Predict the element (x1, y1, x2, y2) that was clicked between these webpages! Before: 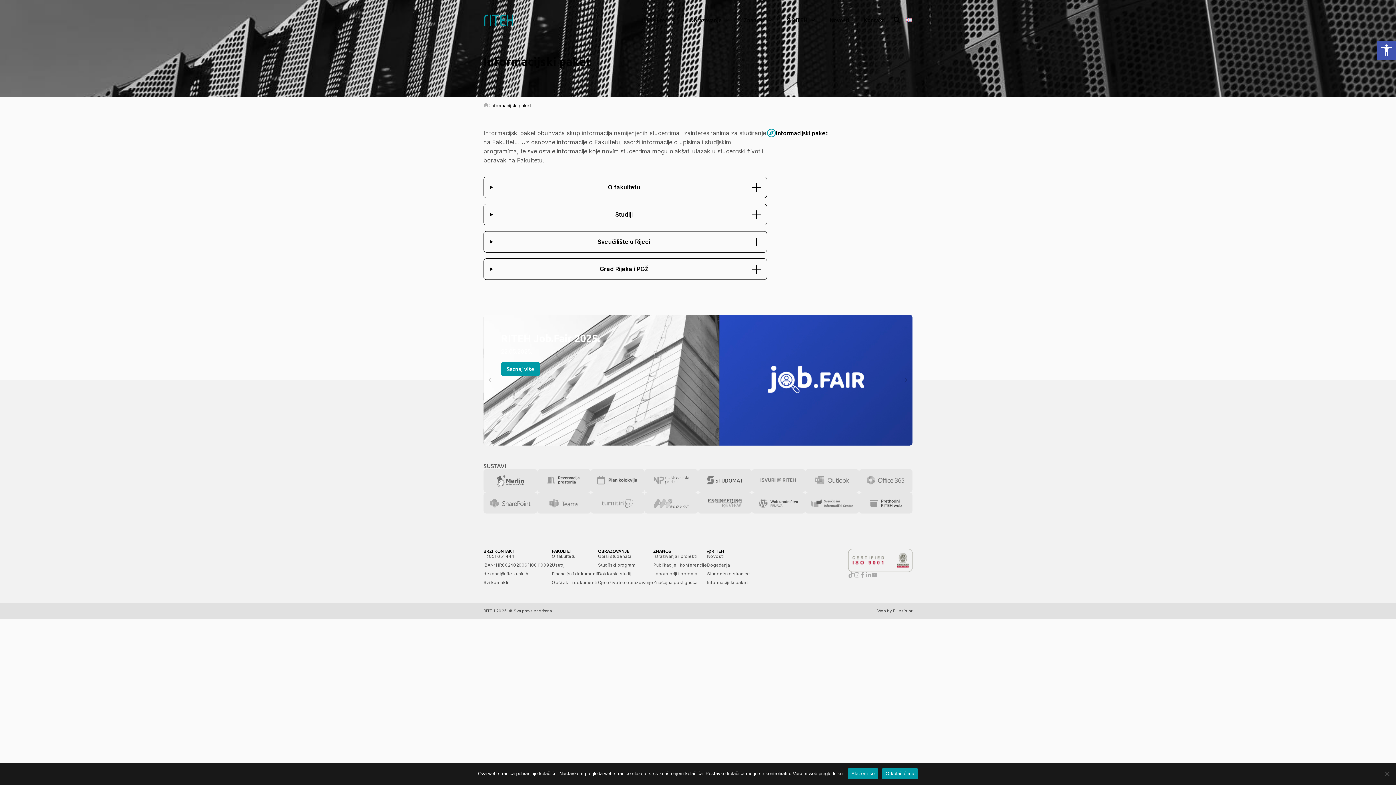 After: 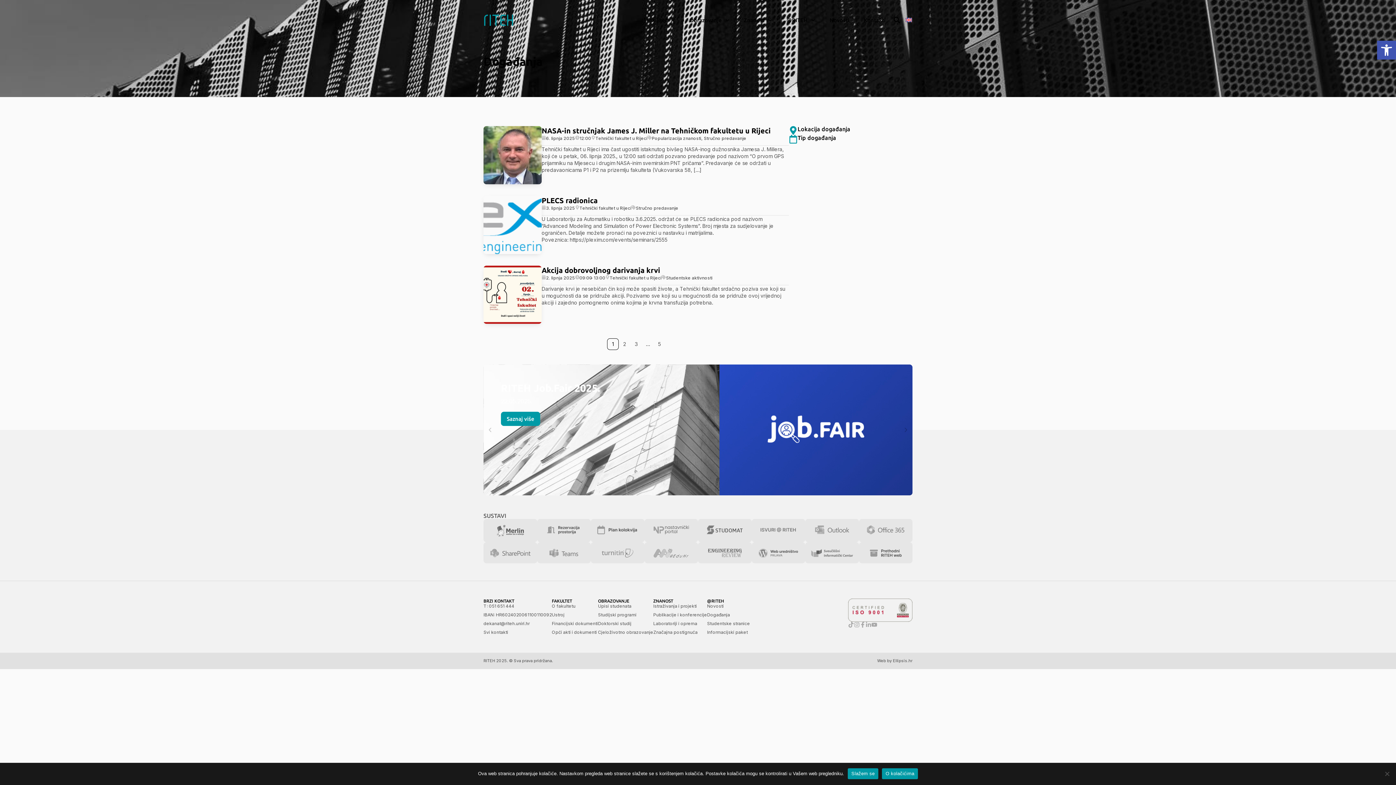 Action: bbox: (707, 562, 750, 568) label: Događanja